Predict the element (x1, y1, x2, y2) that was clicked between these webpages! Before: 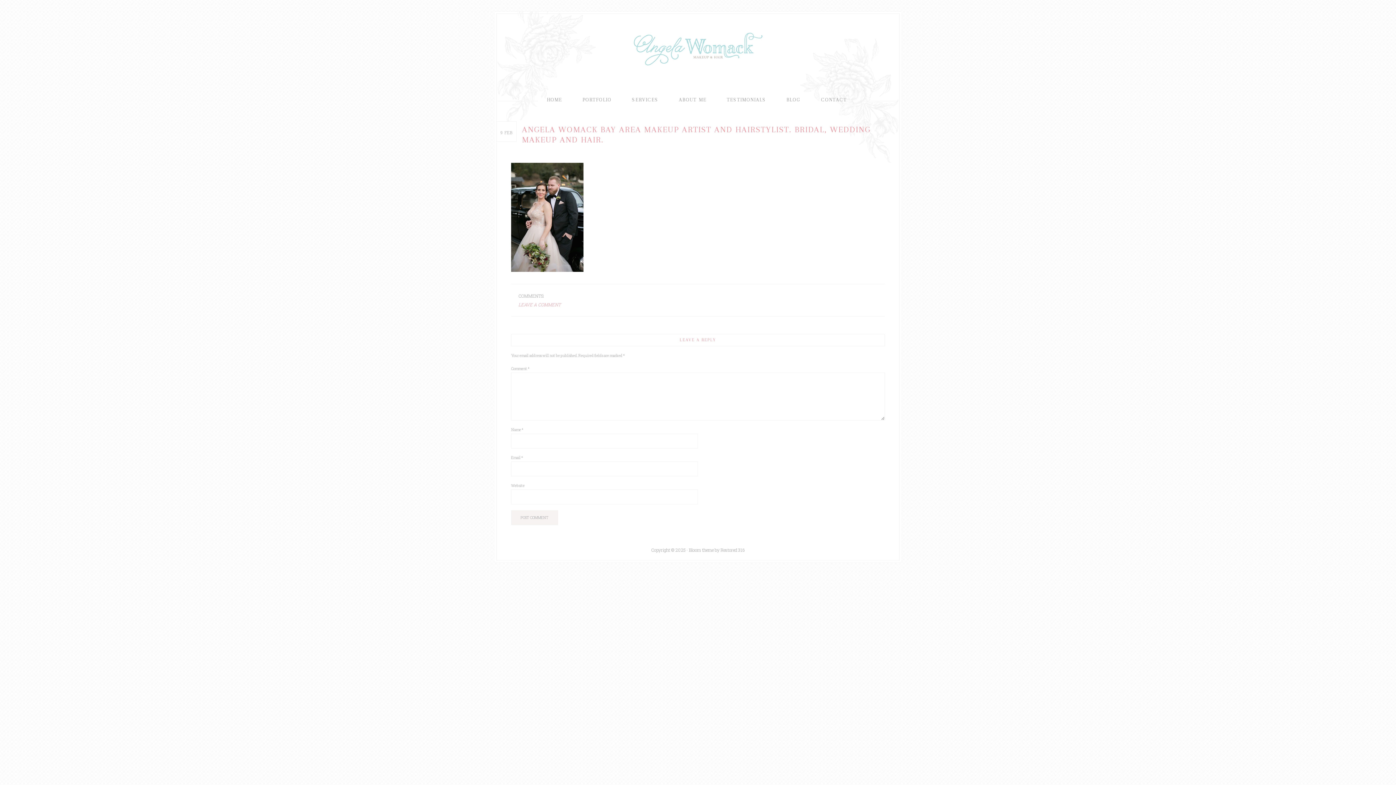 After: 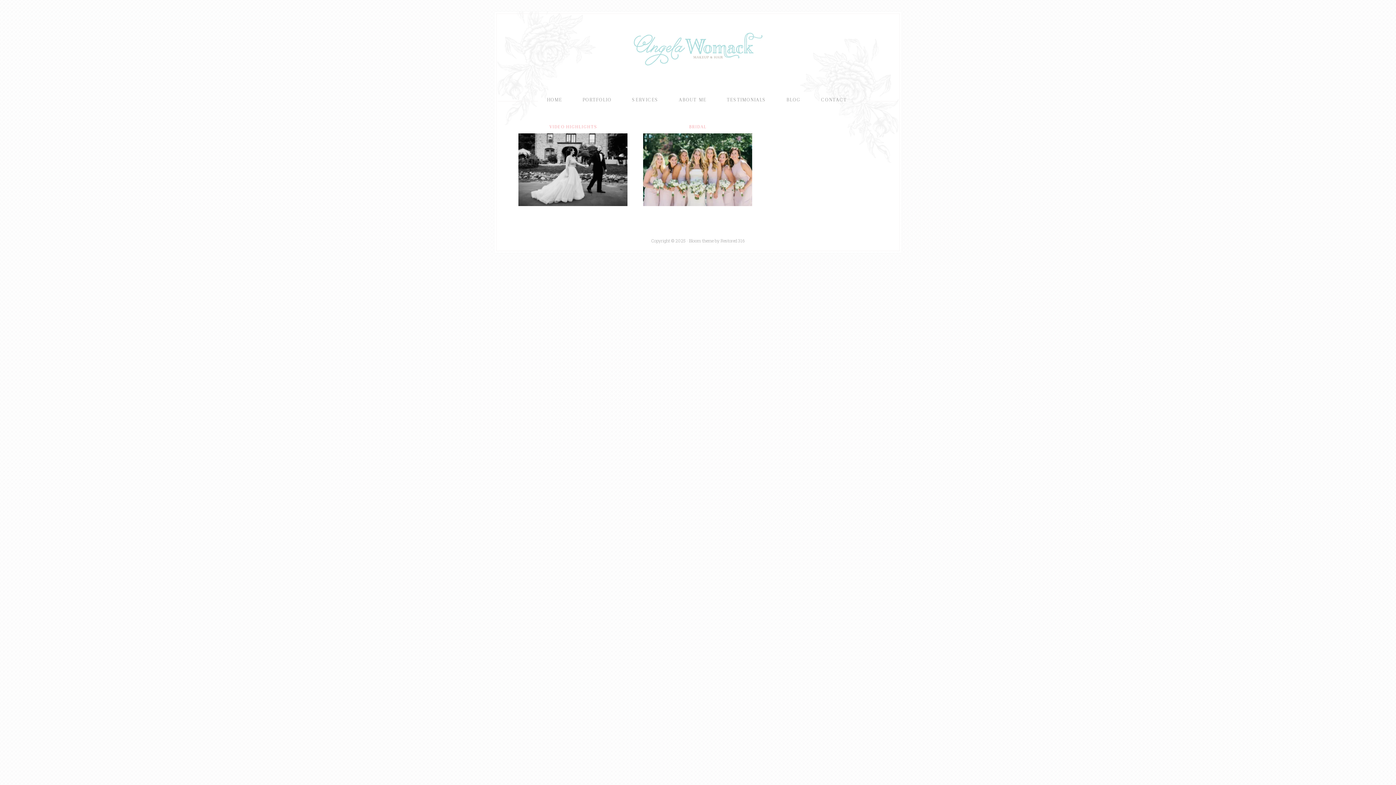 Action: label: PORTFOLIO bbox: (573, 90, 620, 109)